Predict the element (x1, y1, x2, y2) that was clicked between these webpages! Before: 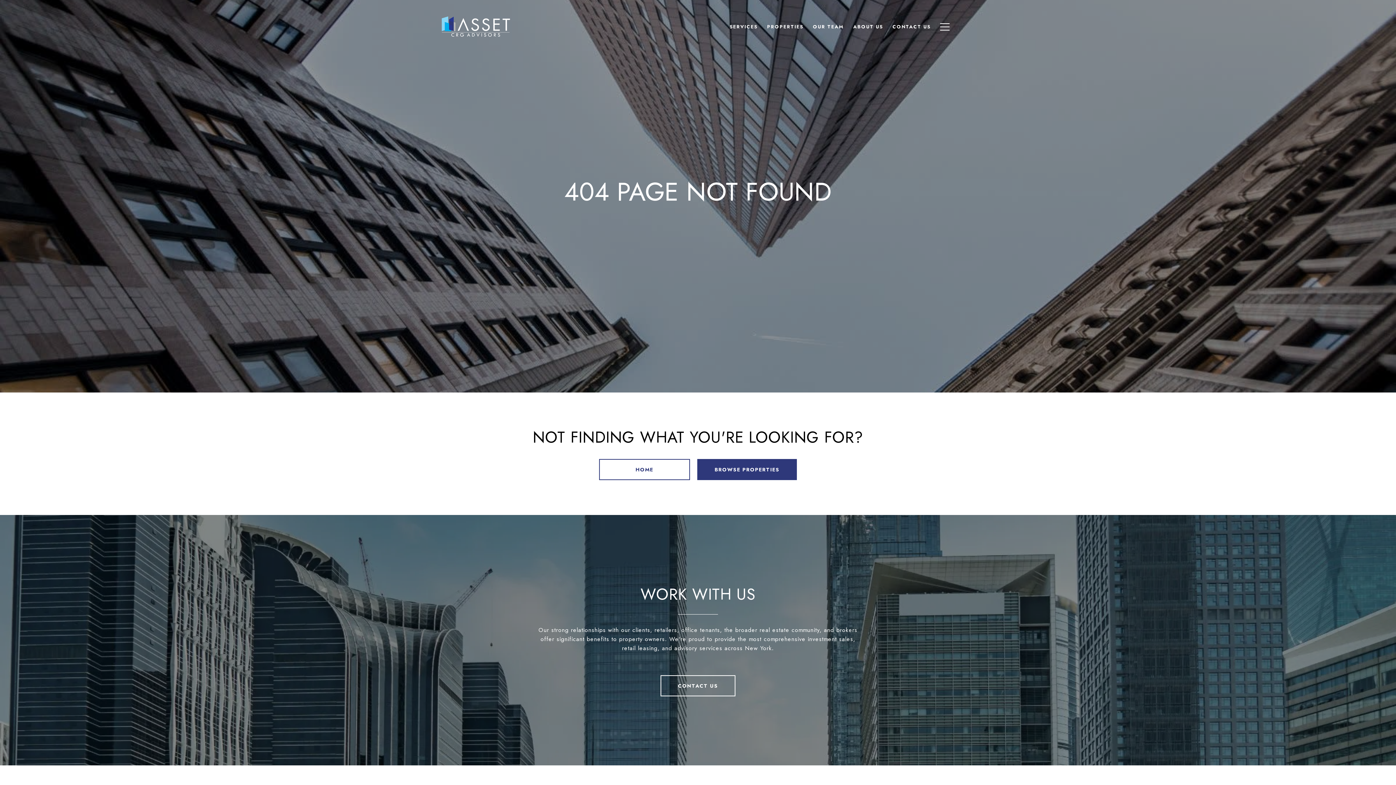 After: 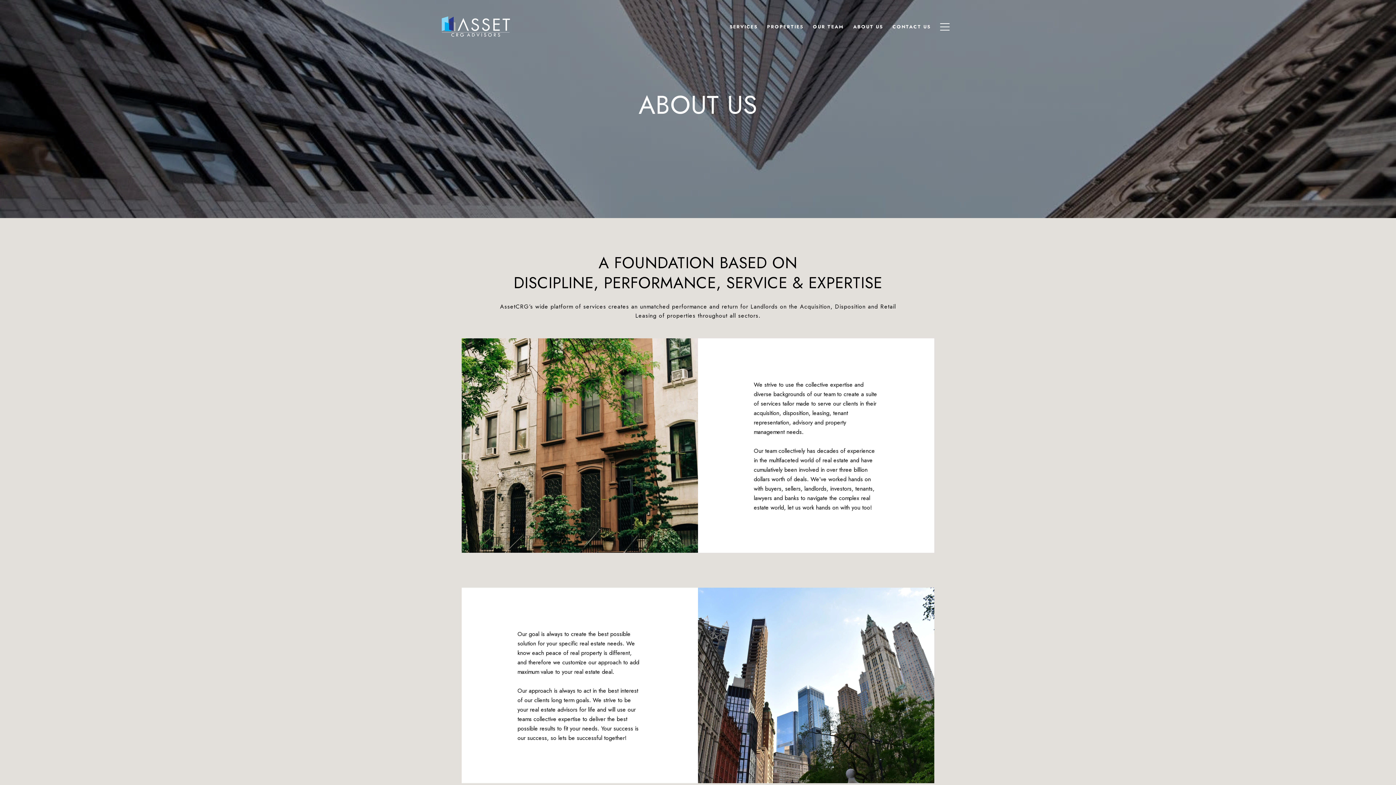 Action: label: ABOUT US bbox: (848, 20, 888, 33)